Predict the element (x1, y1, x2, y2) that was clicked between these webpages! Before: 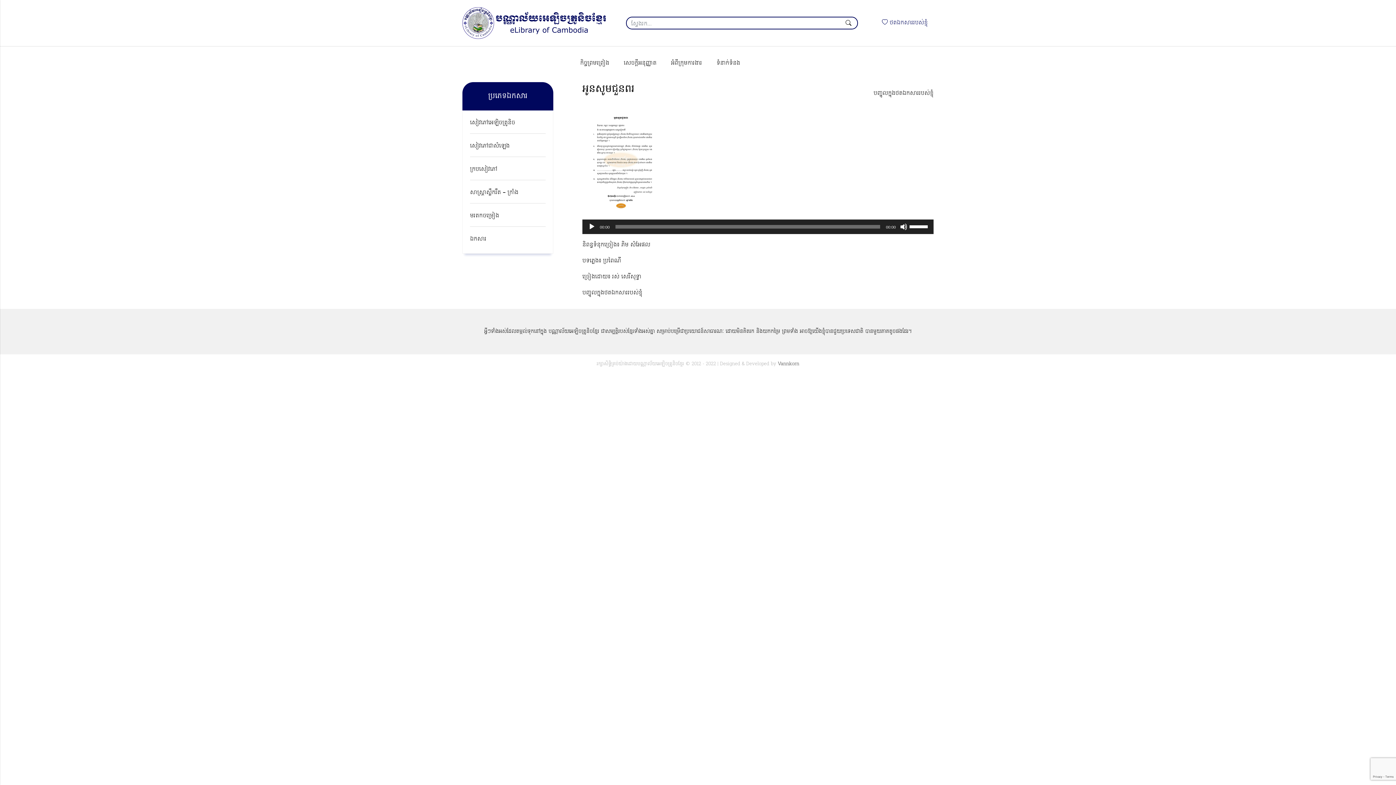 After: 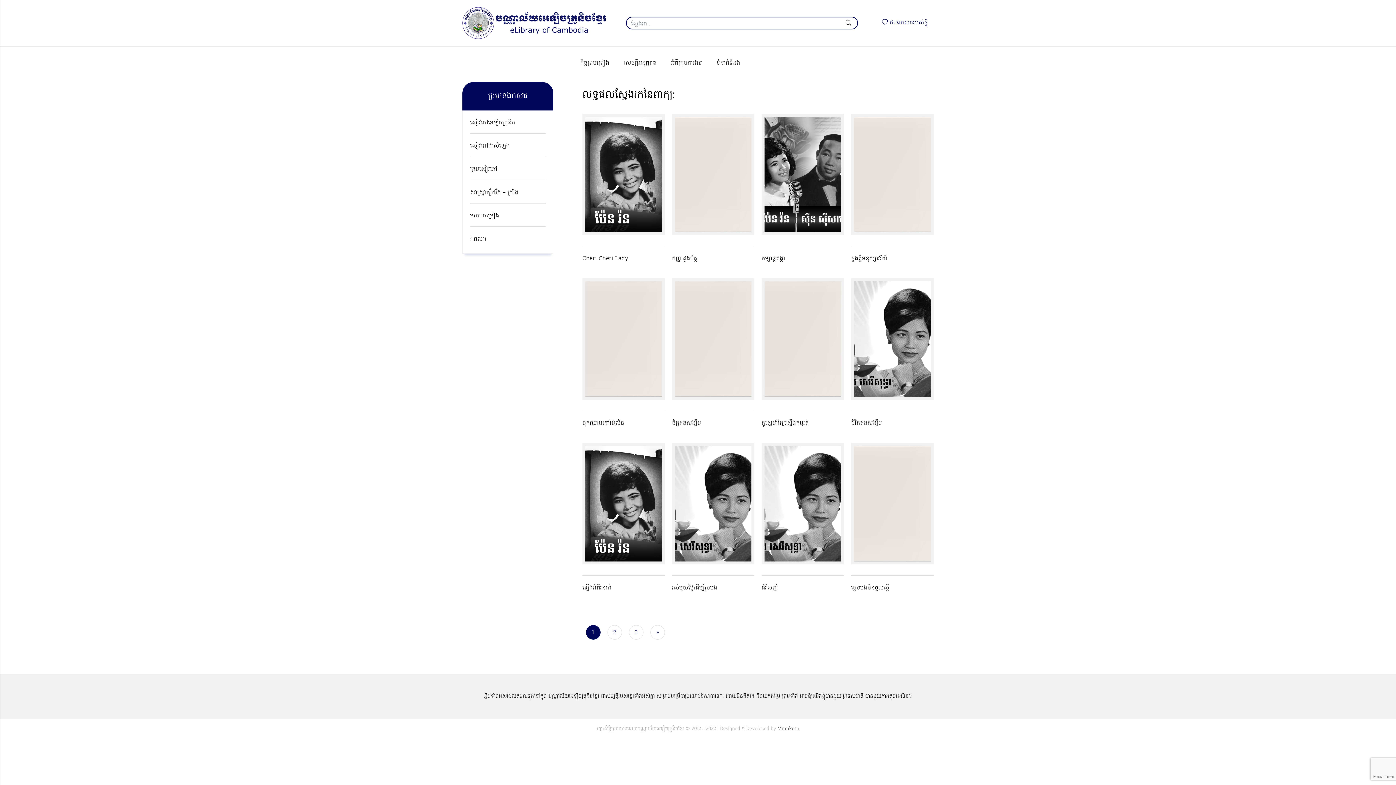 Action: bbox: (843, 18, 853, 29)